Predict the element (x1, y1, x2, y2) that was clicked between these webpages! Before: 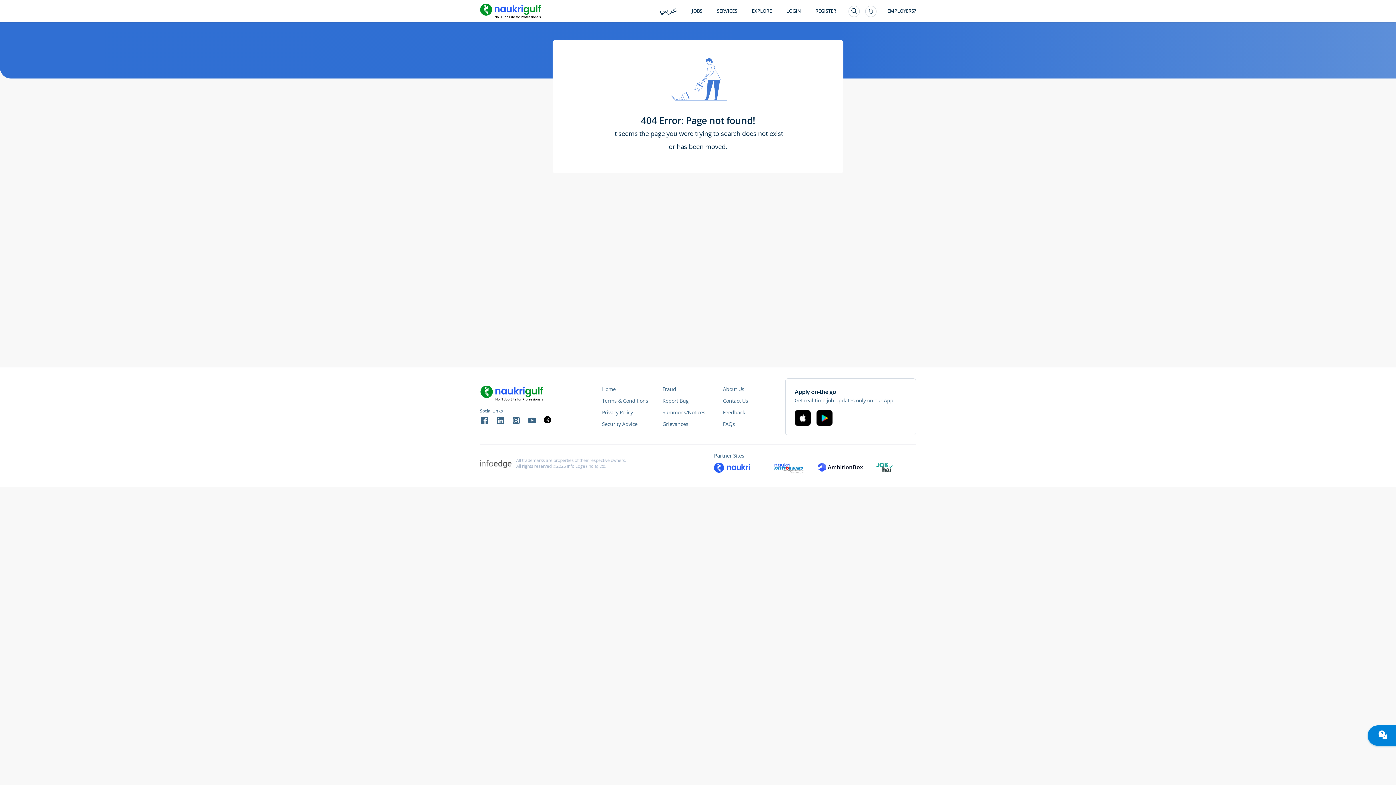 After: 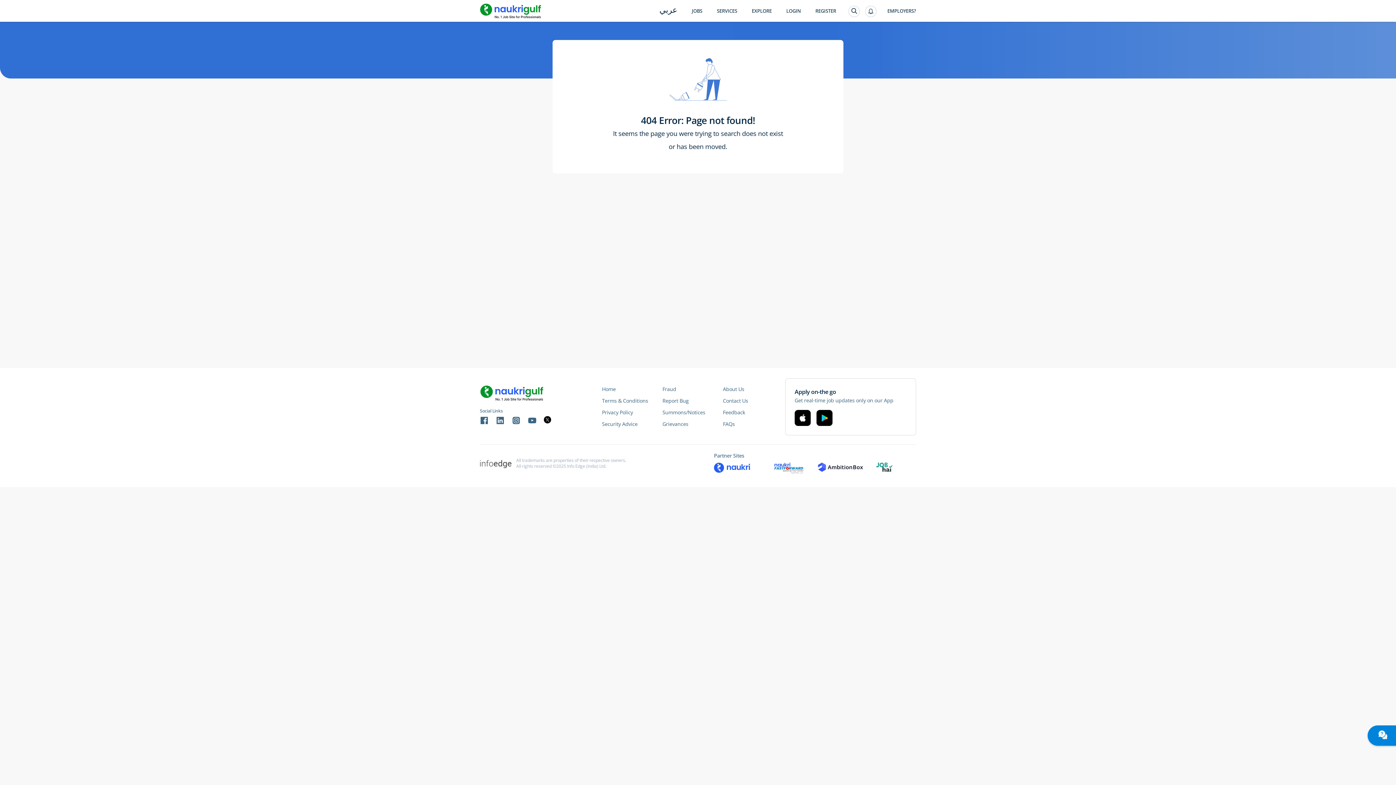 Action: label: About Us bbox: (723, 385, 744, 392)